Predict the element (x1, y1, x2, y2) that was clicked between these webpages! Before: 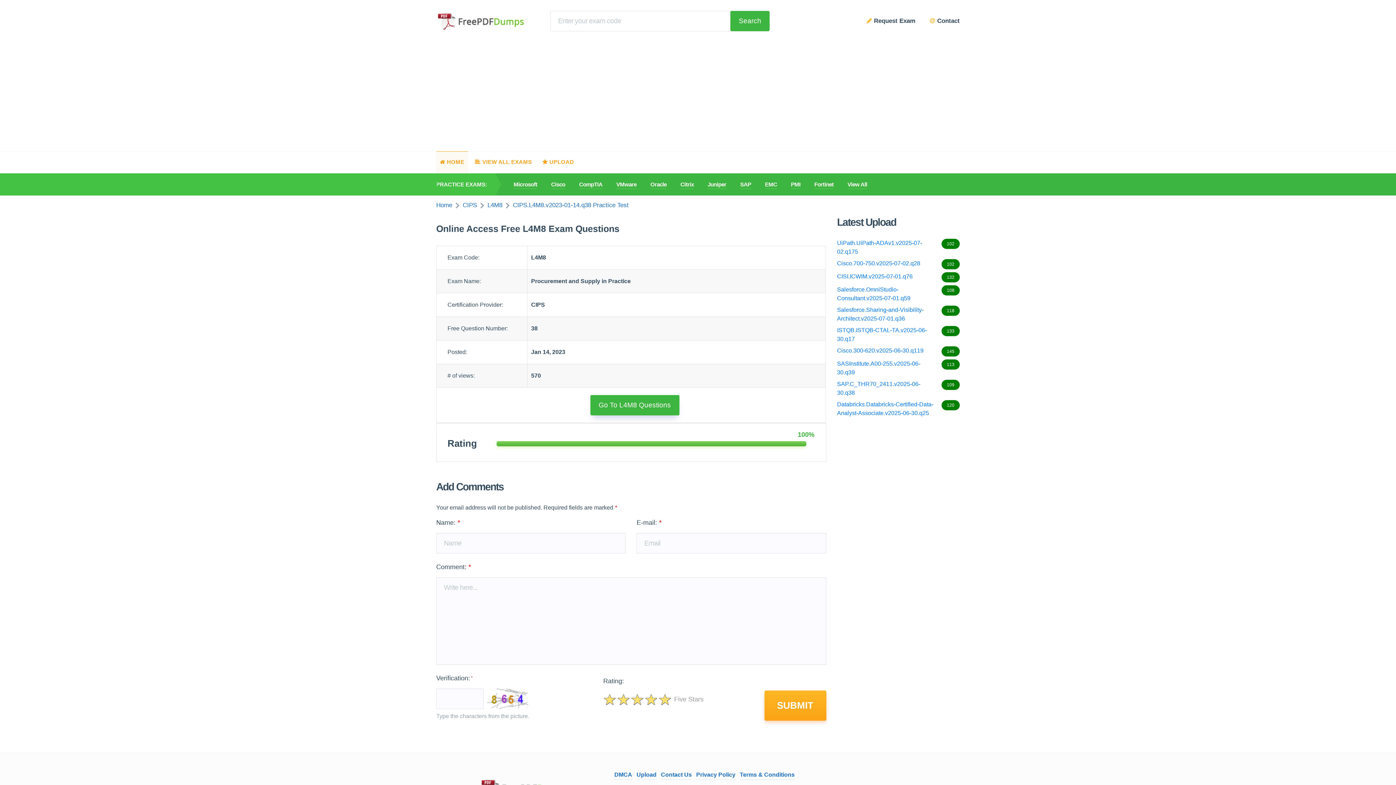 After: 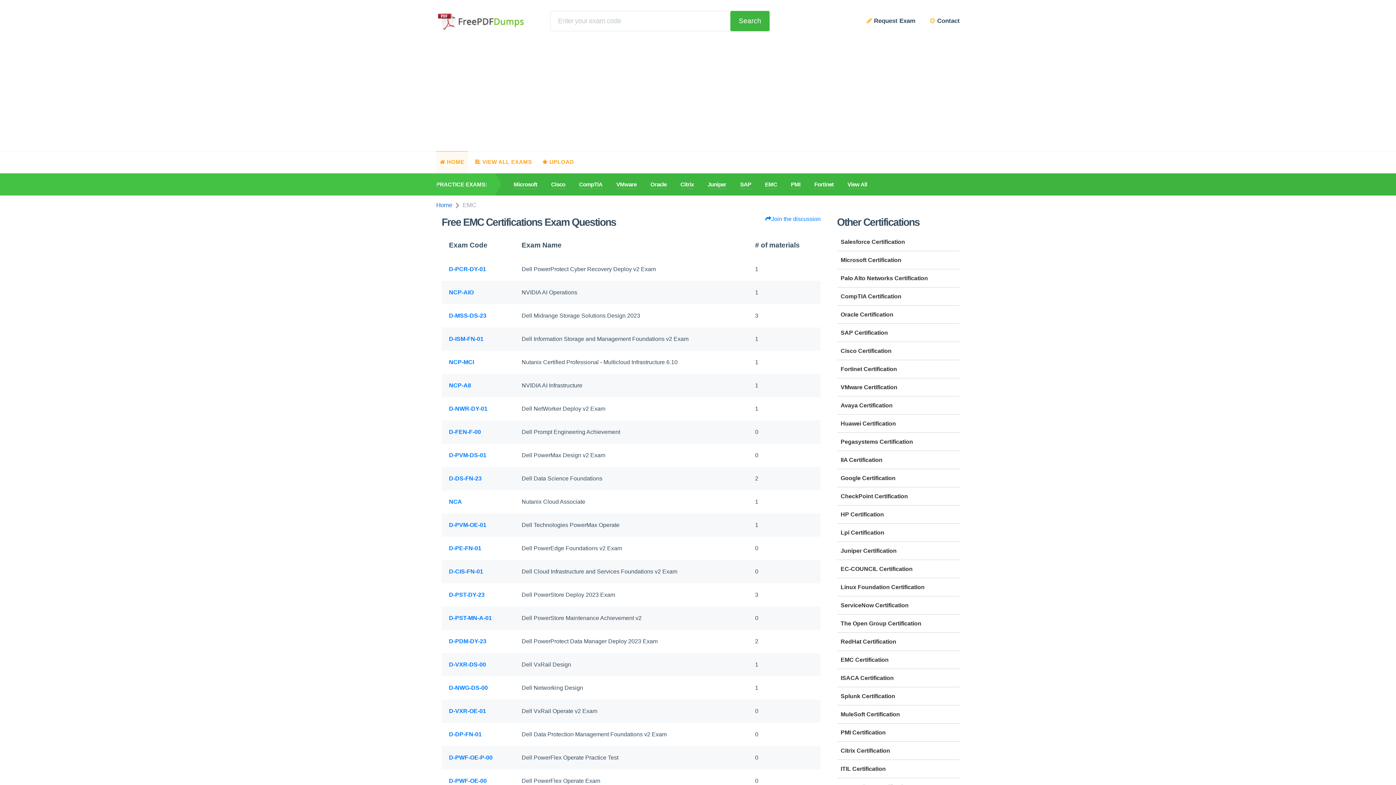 Action: bbox: (765, 180, 777, 188) label: EMC